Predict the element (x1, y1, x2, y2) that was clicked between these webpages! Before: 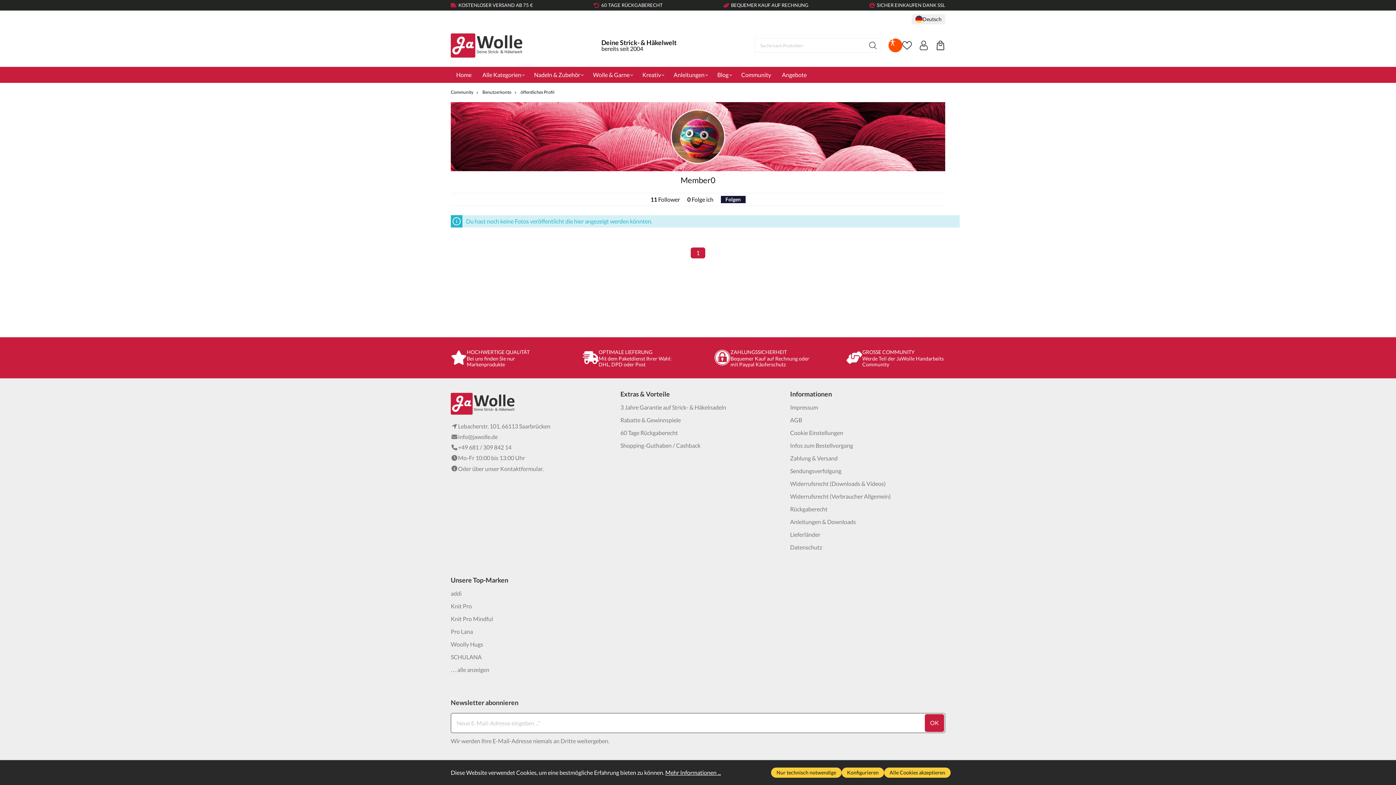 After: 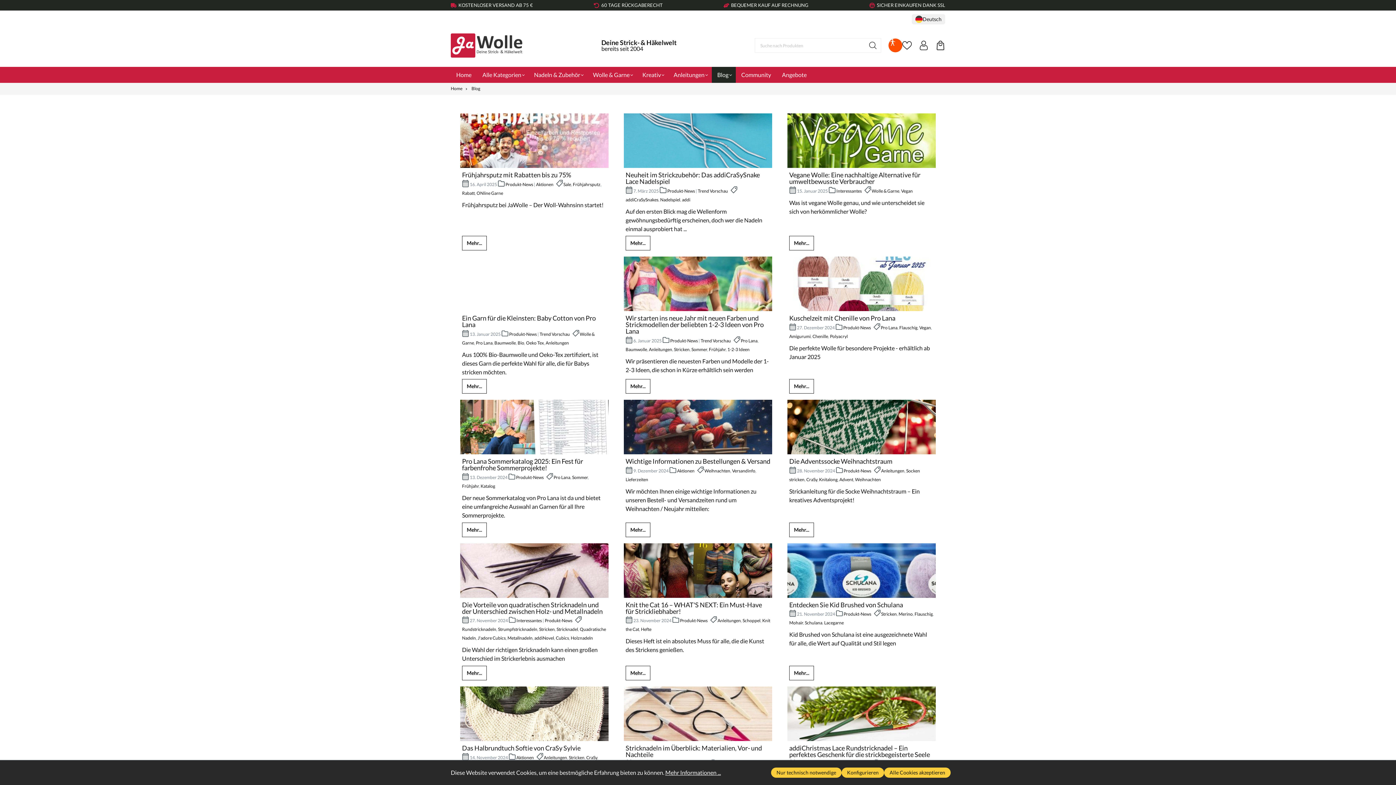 Action: label: Blog bbox: (712, 66, 736, 82)